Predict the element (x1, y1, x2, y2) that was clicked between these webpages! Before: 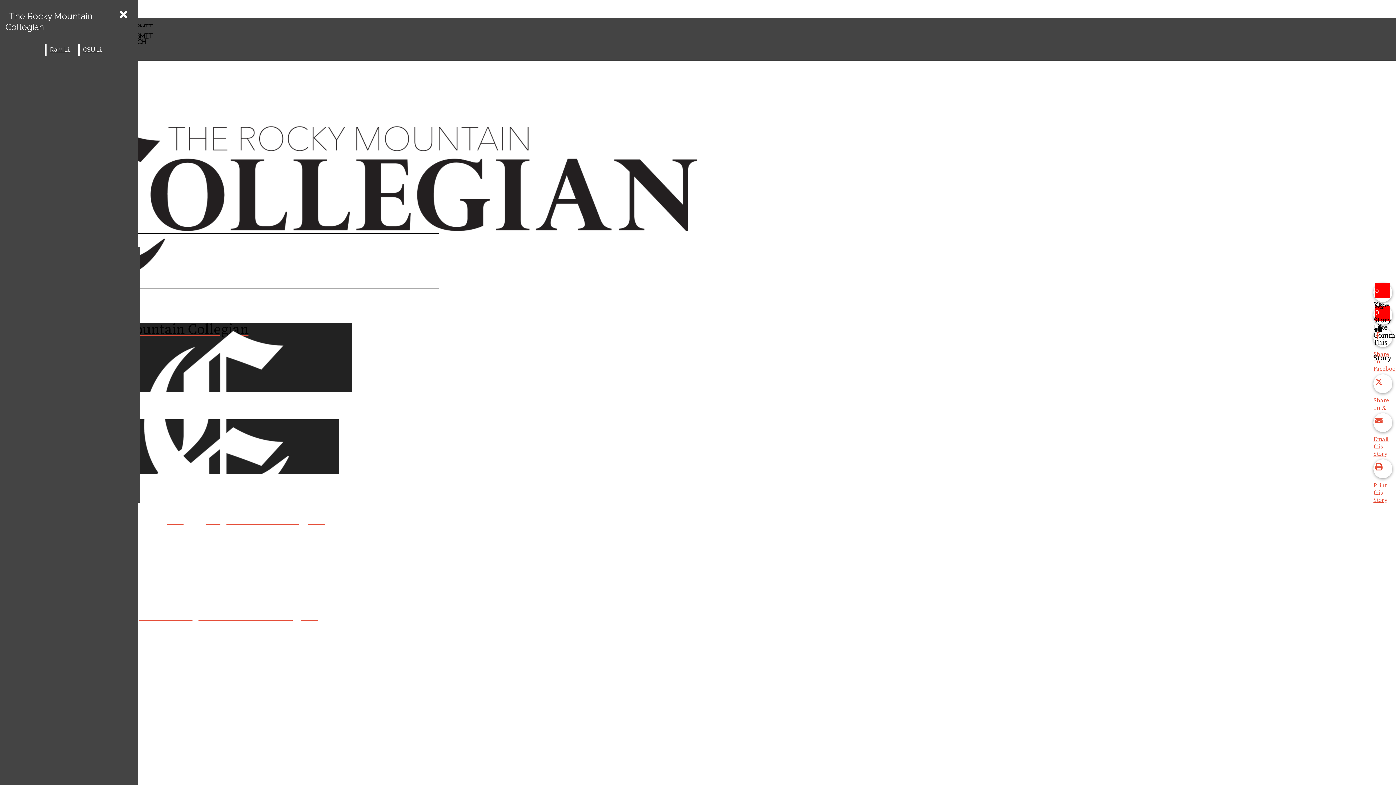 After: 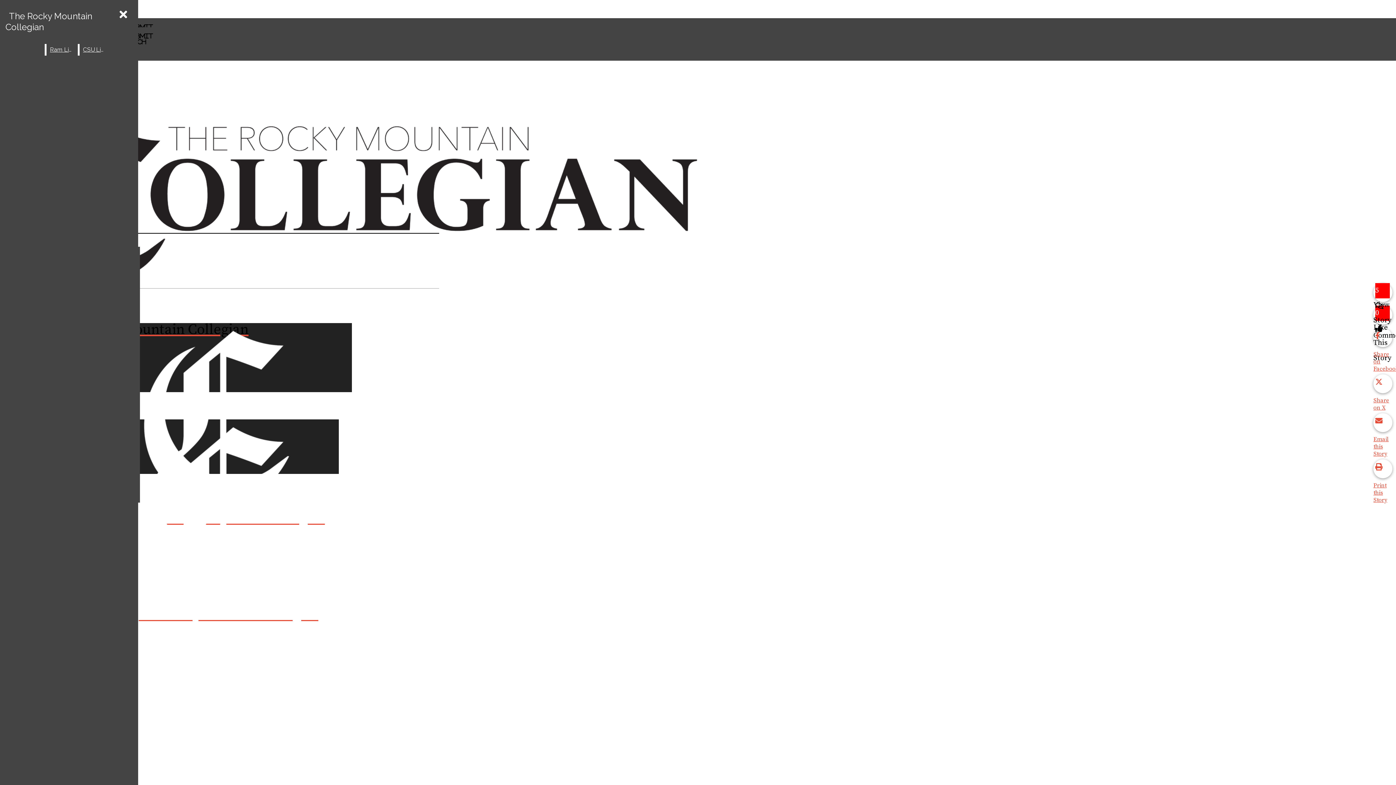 Action: label: Share on X bbox: (1373, 374, 1396, 411)